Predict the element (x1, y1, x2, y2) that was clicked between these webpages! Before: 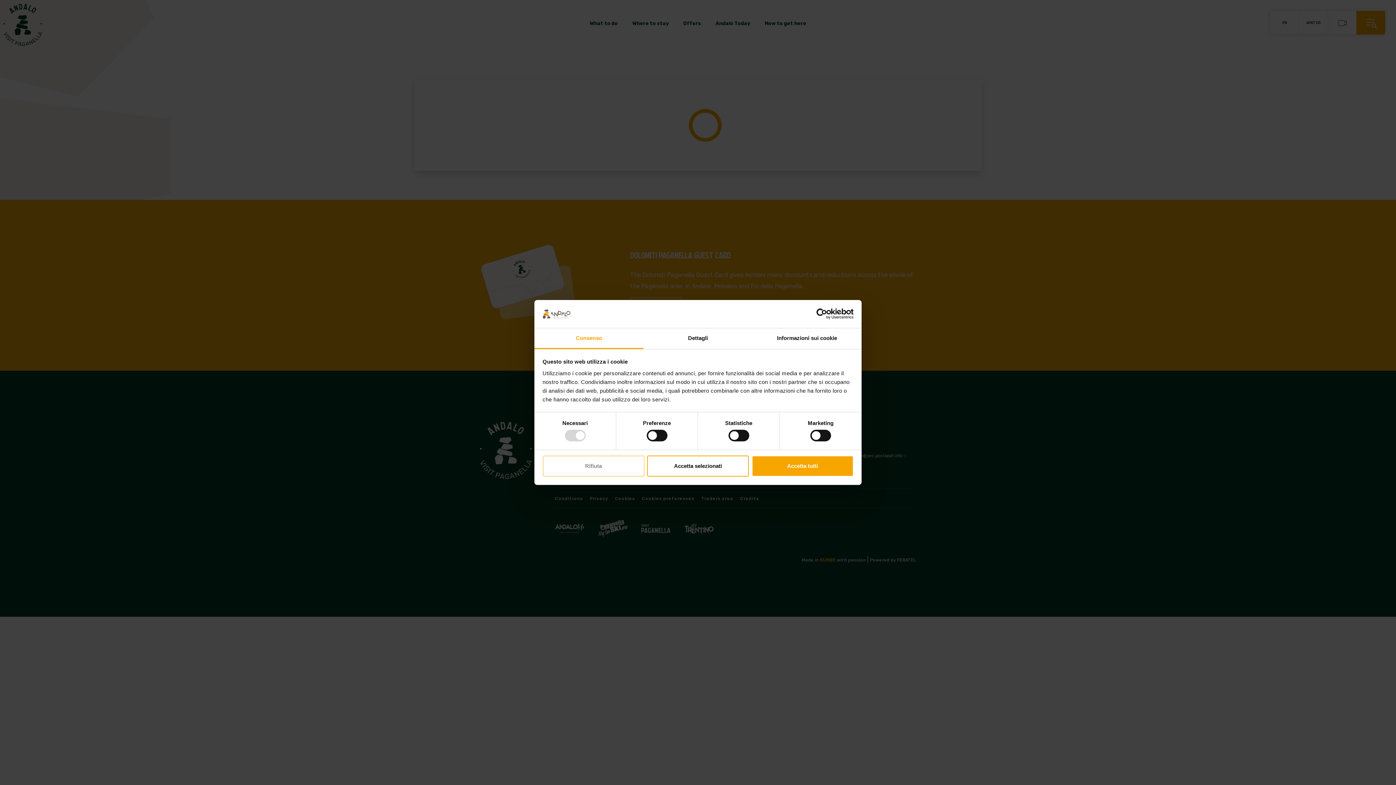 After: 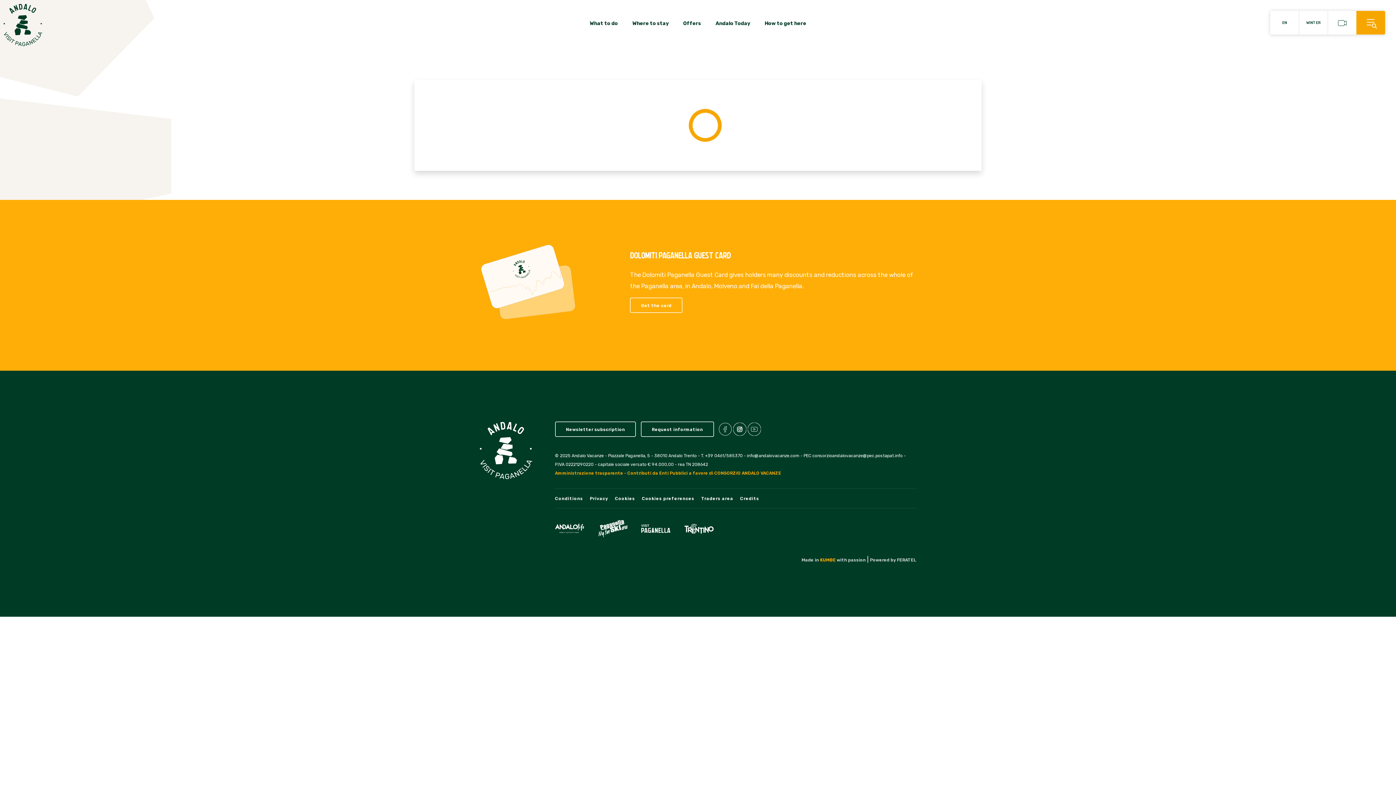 Action: bbox: (751, 455, 853, 476) label: Accetta tutti